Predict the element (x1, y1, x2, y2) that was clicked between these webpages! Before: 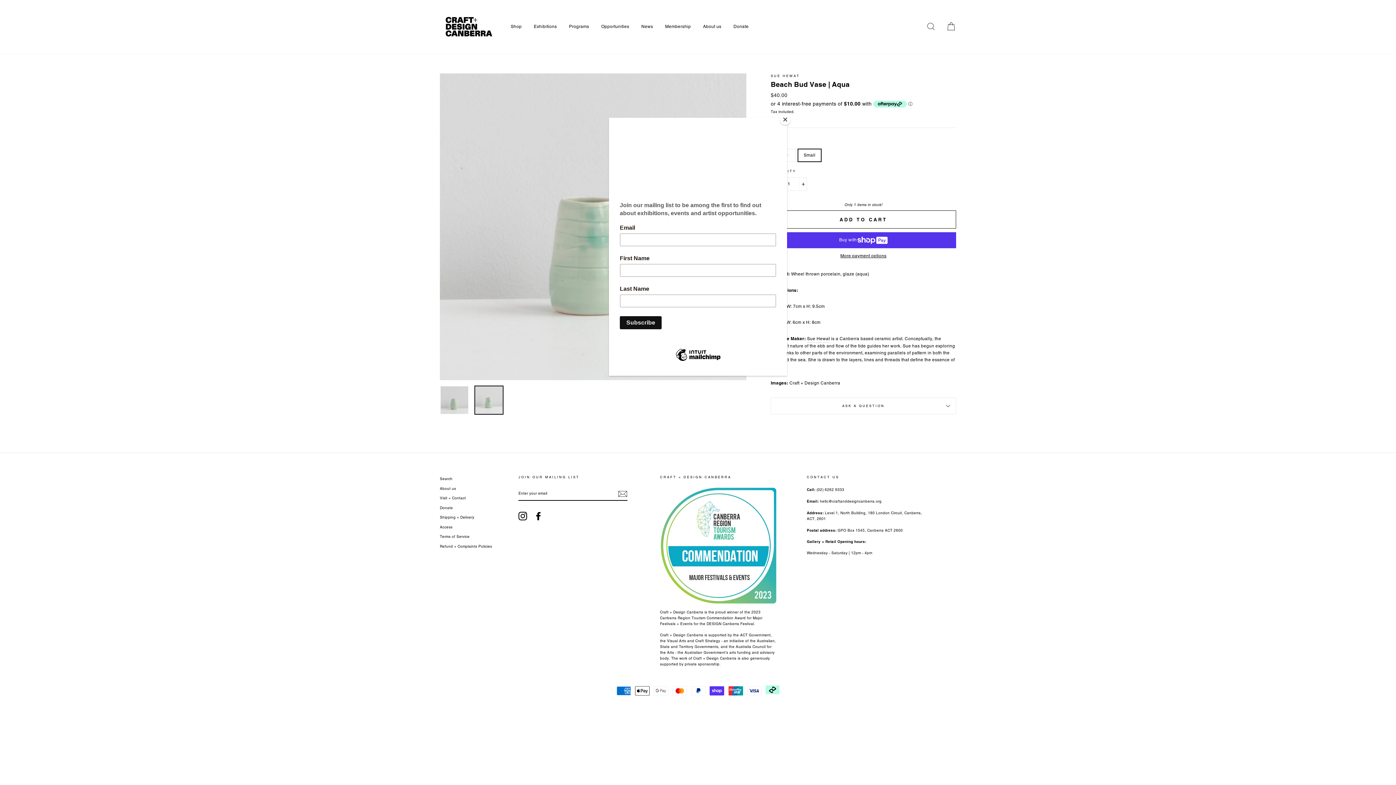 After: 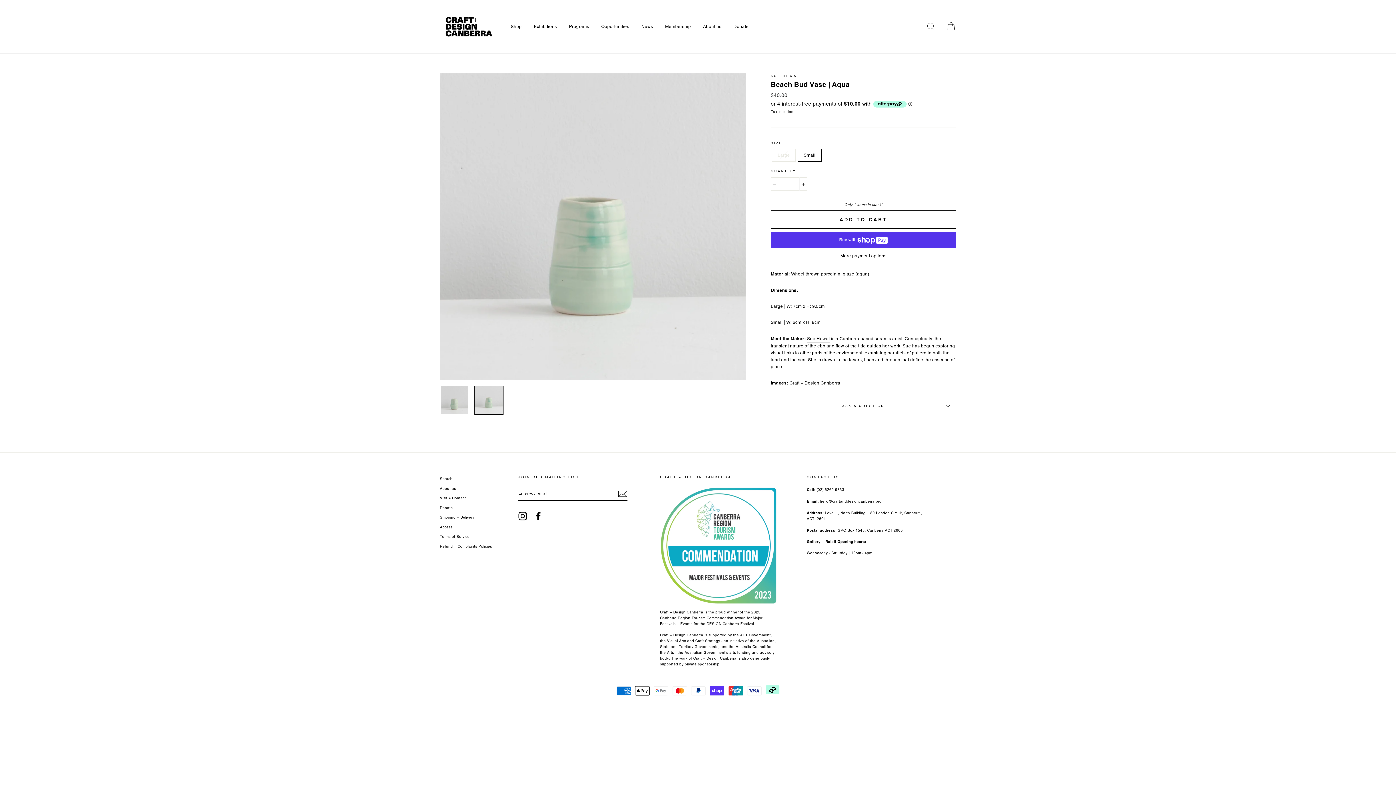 Action: label: Close bbox: (780, 114, 790, 125)